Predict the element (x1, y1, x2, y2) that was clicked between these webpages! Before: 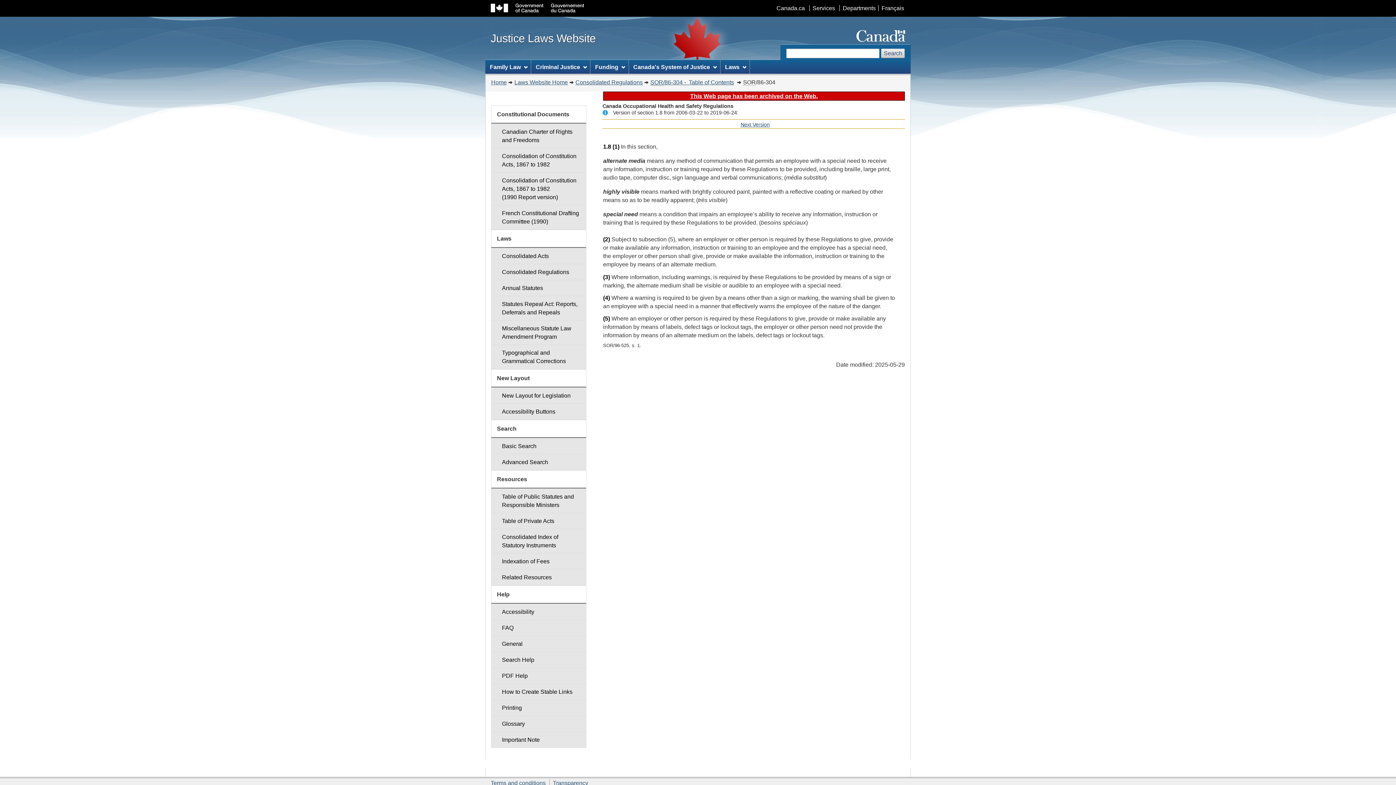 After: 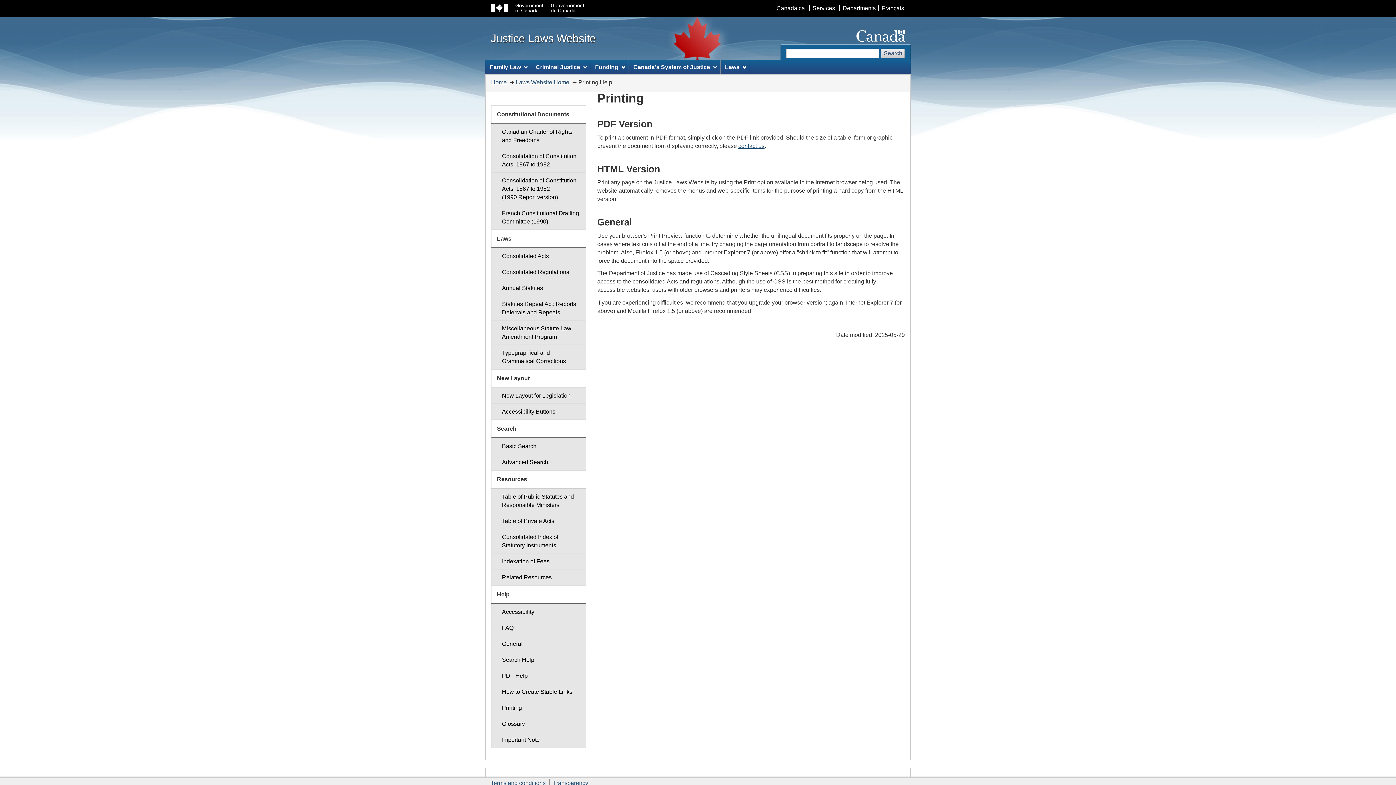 Action: bbox: (491, 700, 586, 716) label: Printing